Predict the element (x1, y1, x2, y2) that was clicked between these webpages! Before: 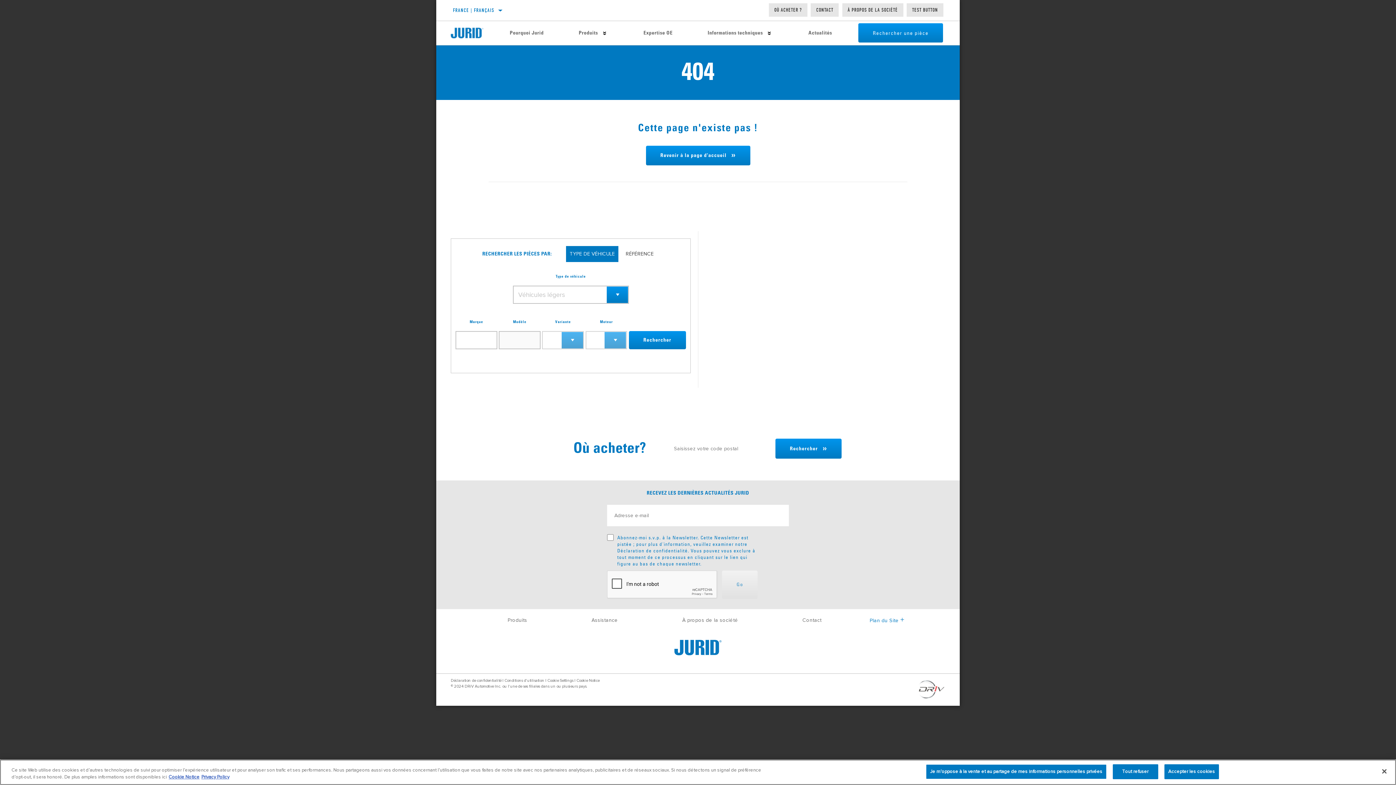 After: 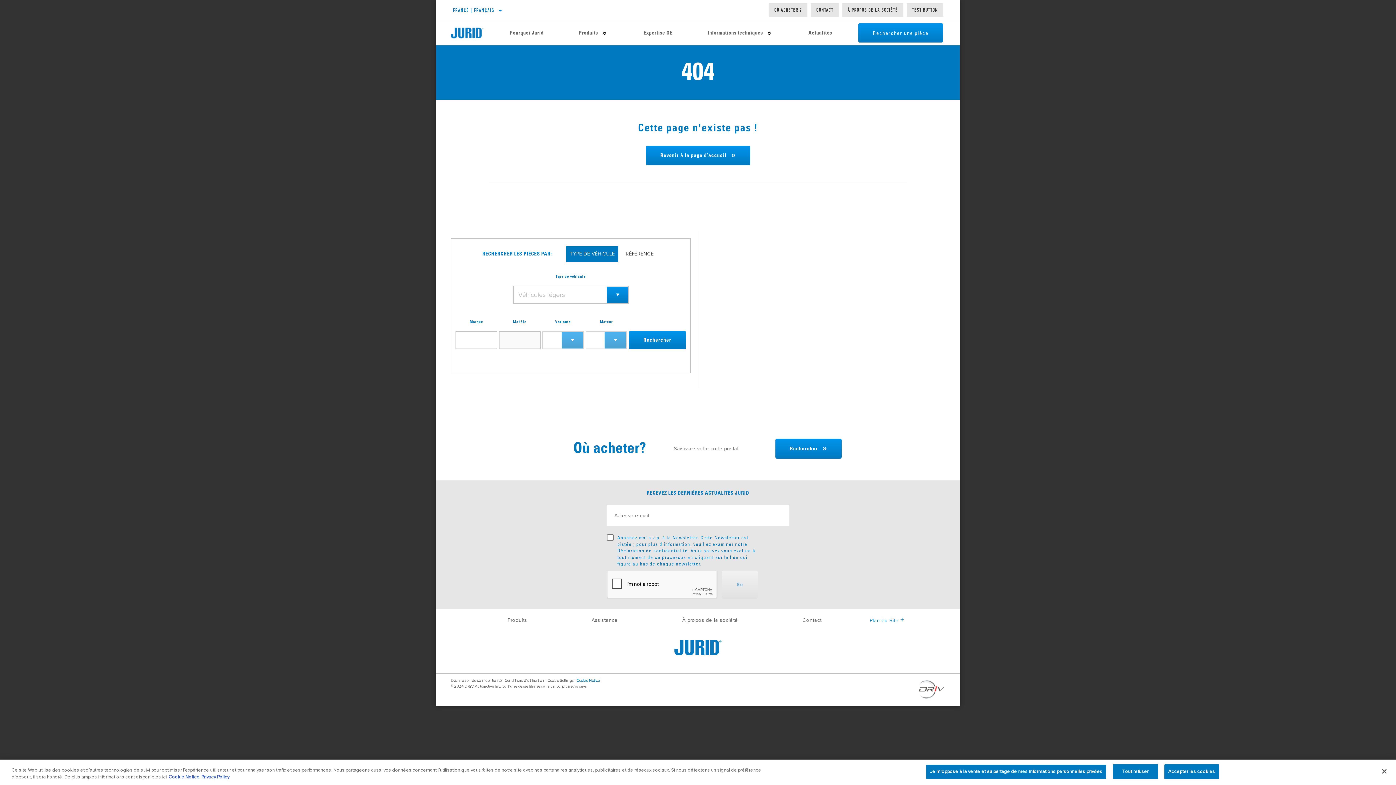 Action: bbox: (576, 678, 599, 683) label: Cookie Notice